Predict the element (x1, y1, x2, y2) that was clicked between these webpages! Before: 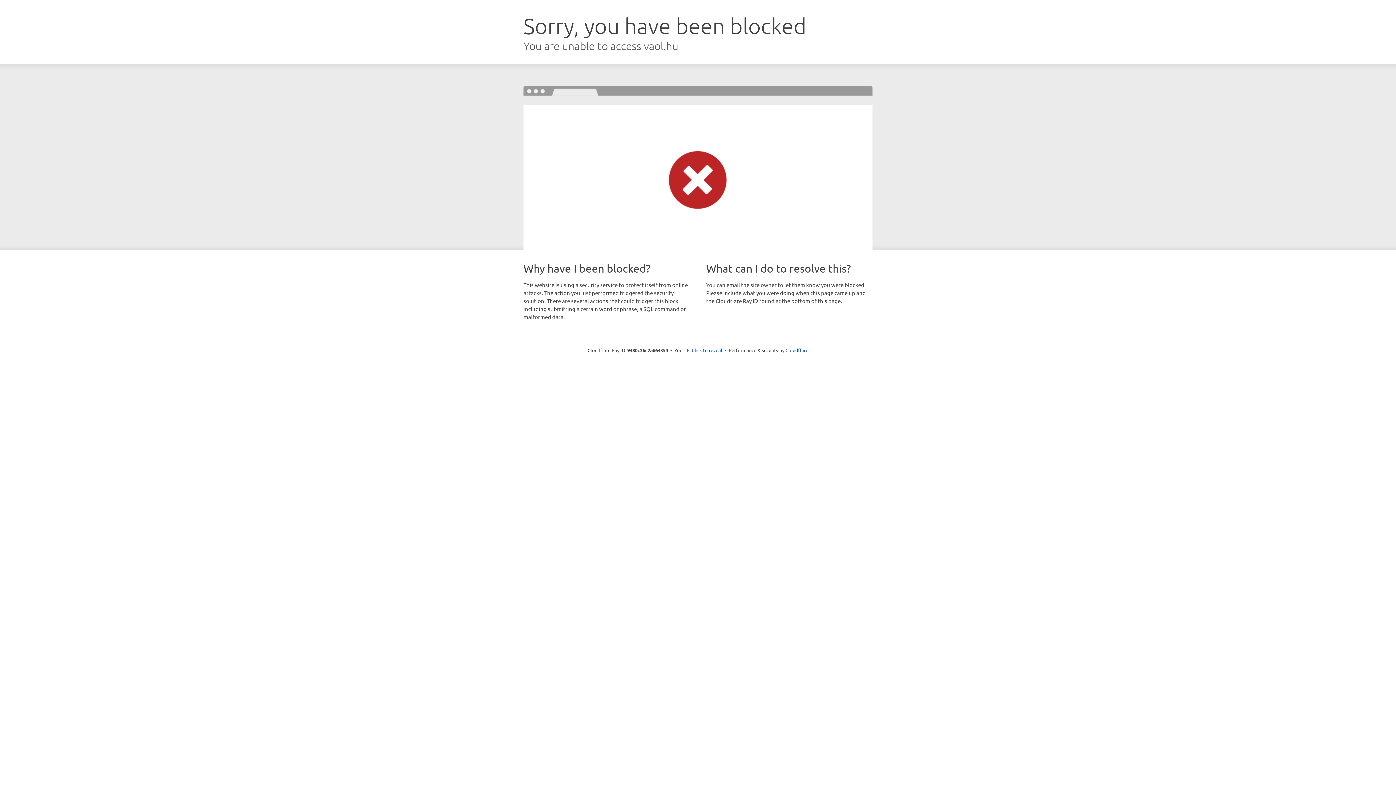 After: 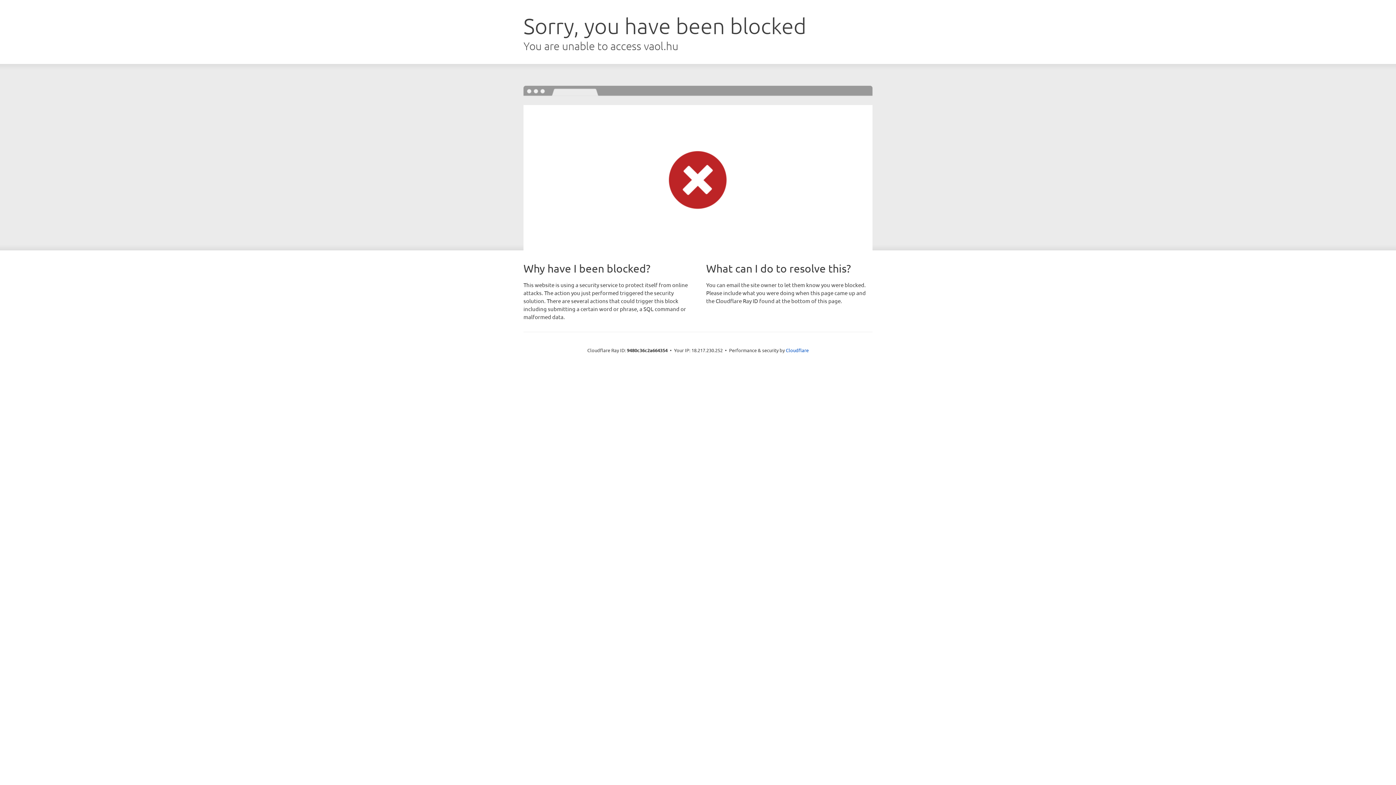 Action: label: Click to reveal bbox: (692, 346, 722, 353)